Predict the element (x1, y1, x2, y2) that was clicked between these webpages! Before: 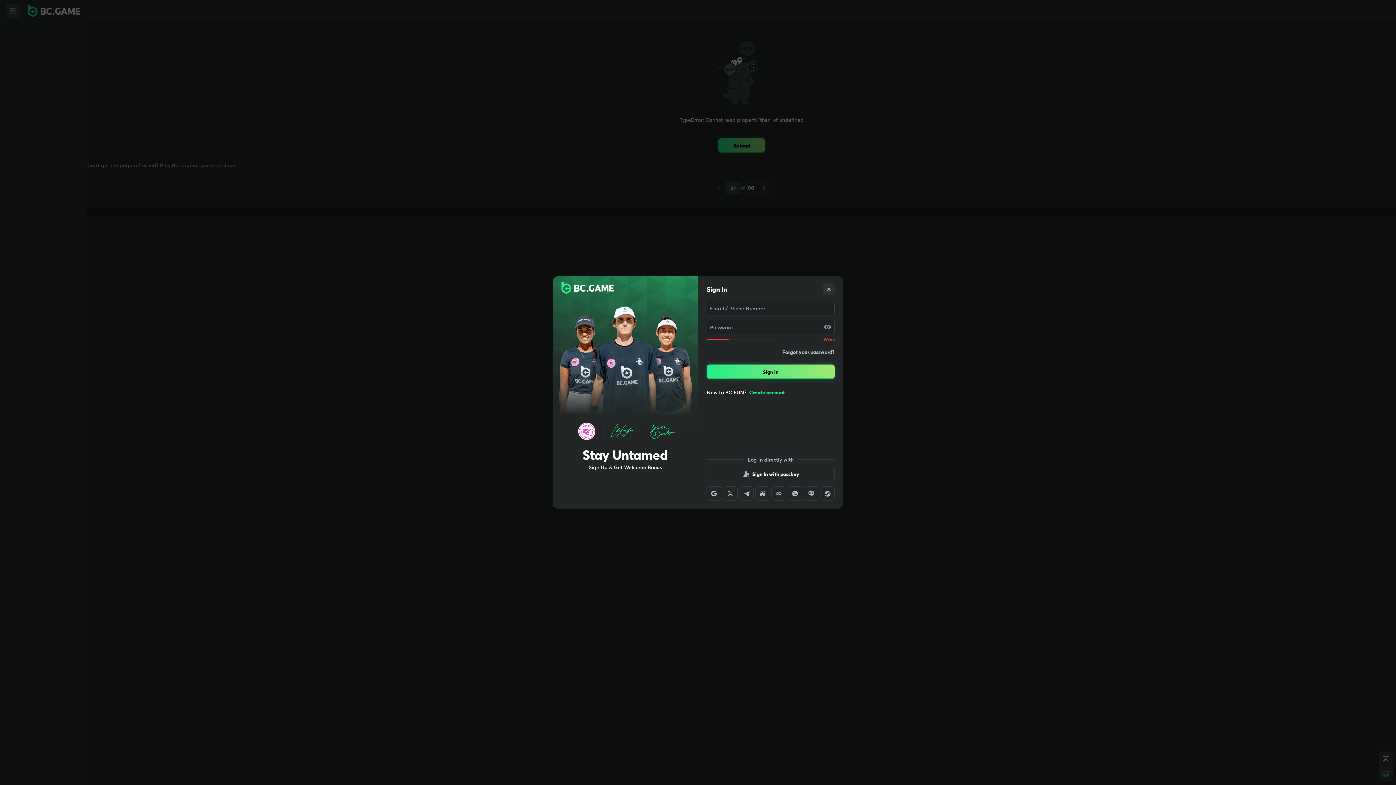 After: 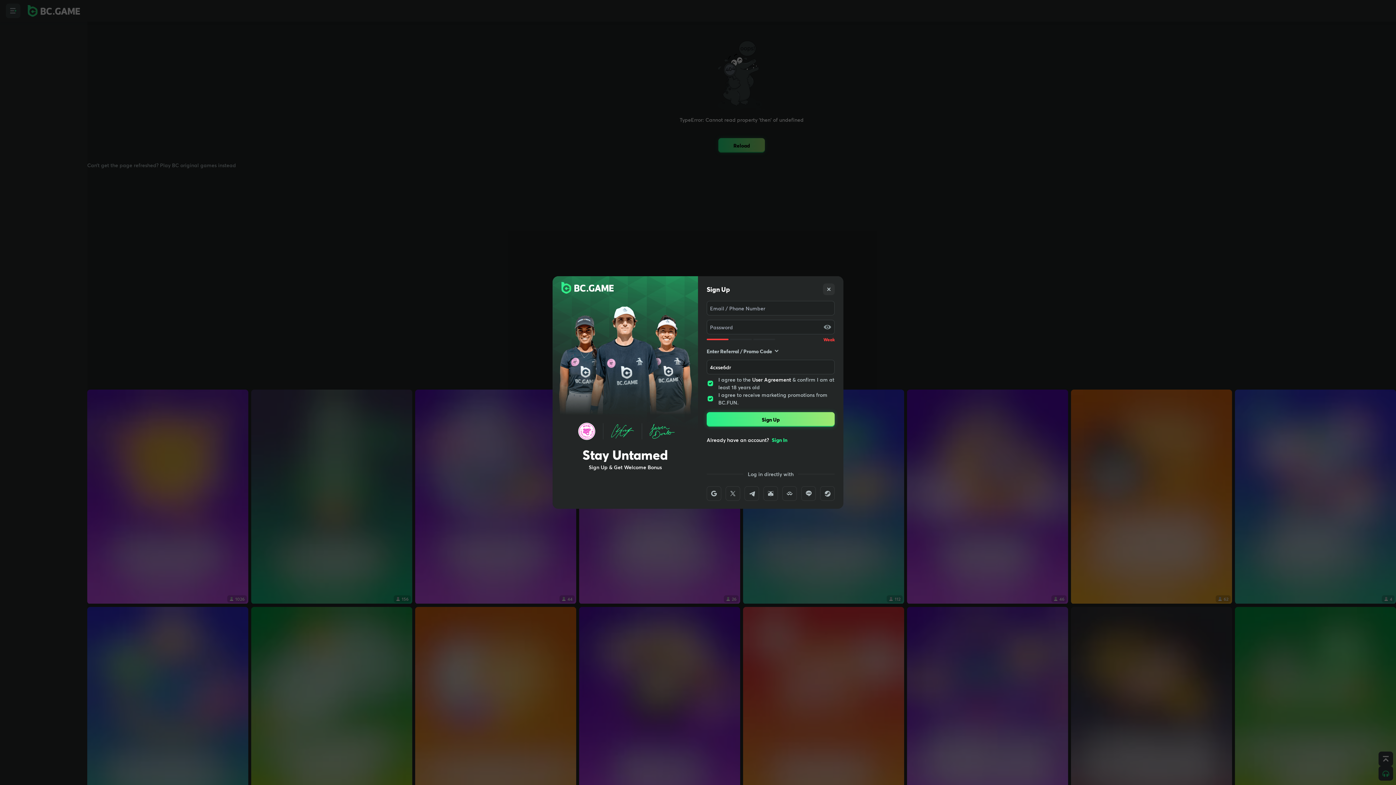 Action: label: Create account bbox: (749, 388, 785, 396)